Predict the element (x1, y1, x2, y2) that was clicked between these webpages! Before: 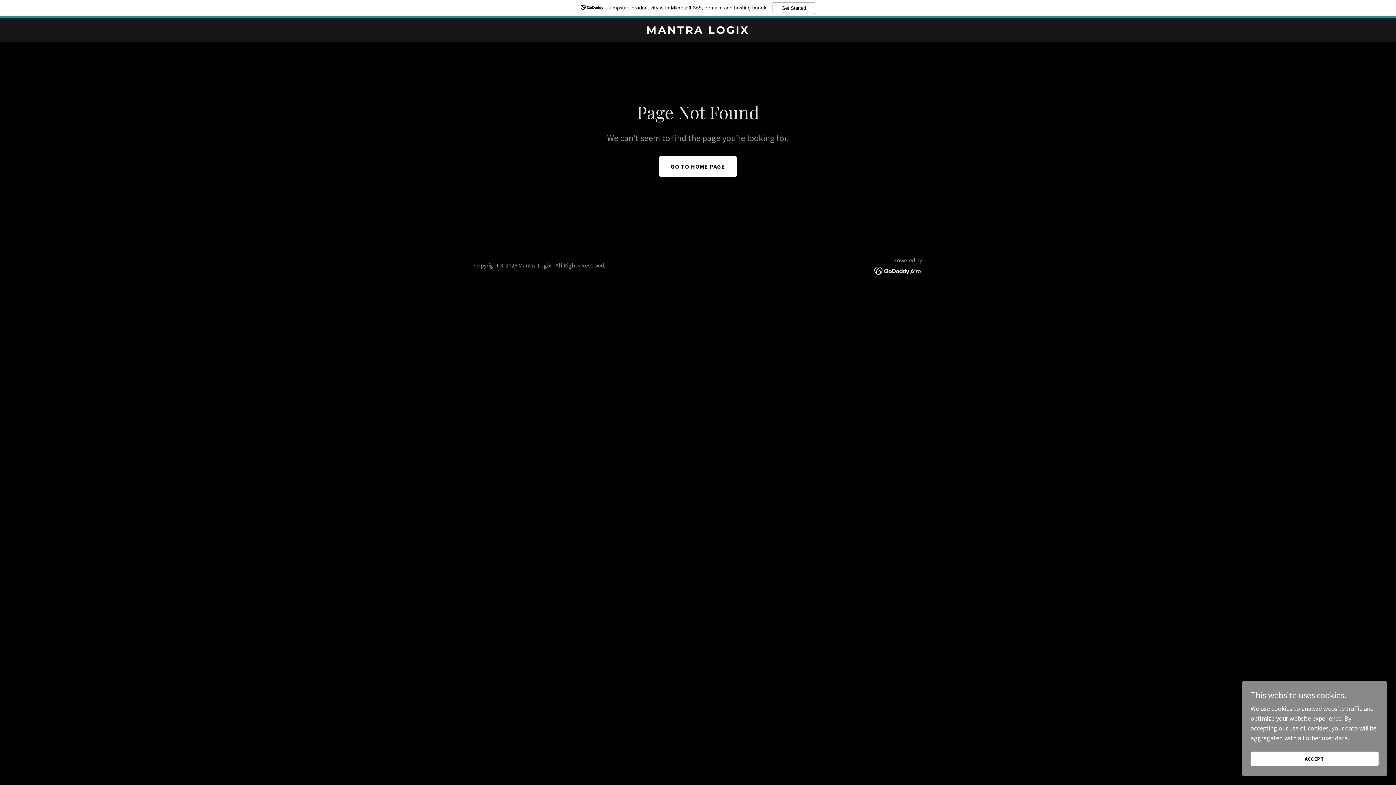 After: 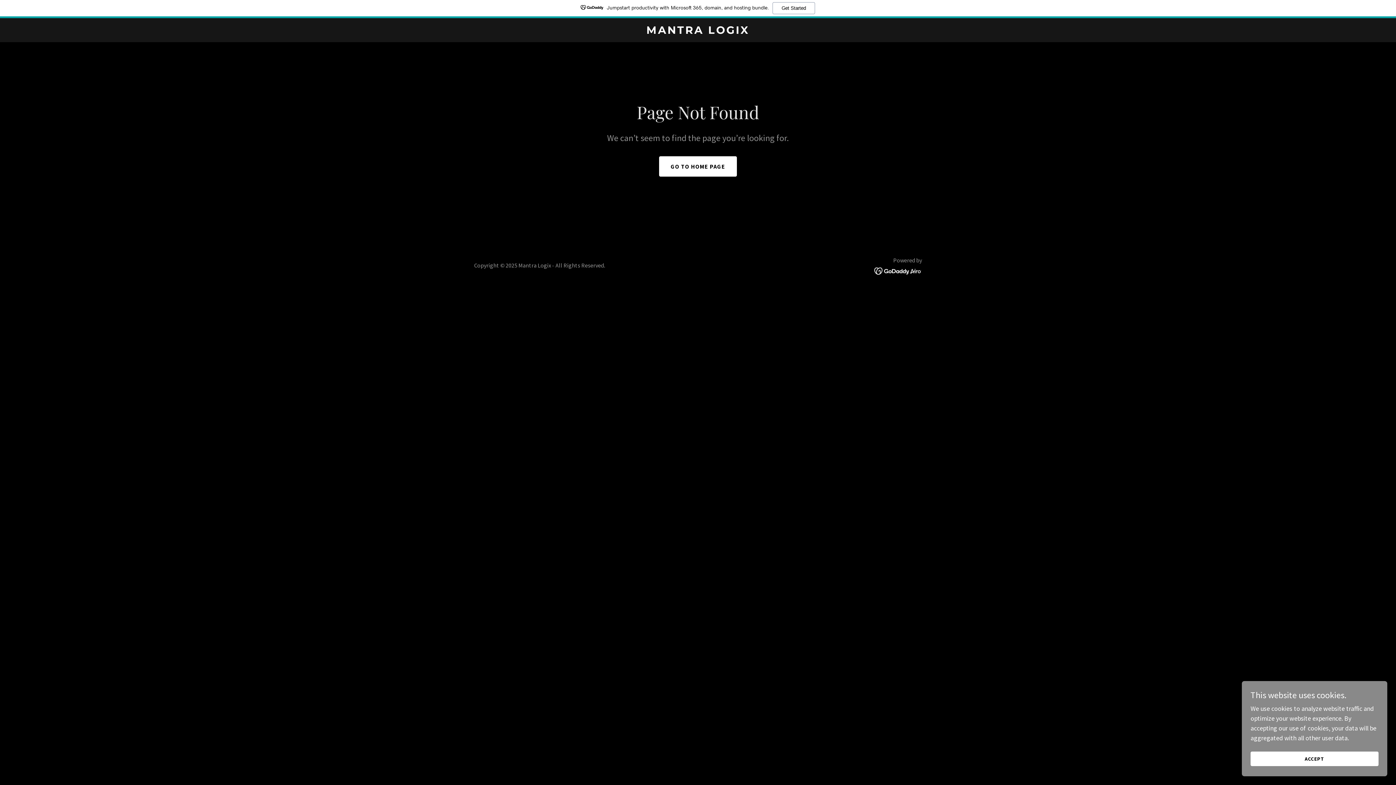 Action: bbox: (874, 266, 922, 274)